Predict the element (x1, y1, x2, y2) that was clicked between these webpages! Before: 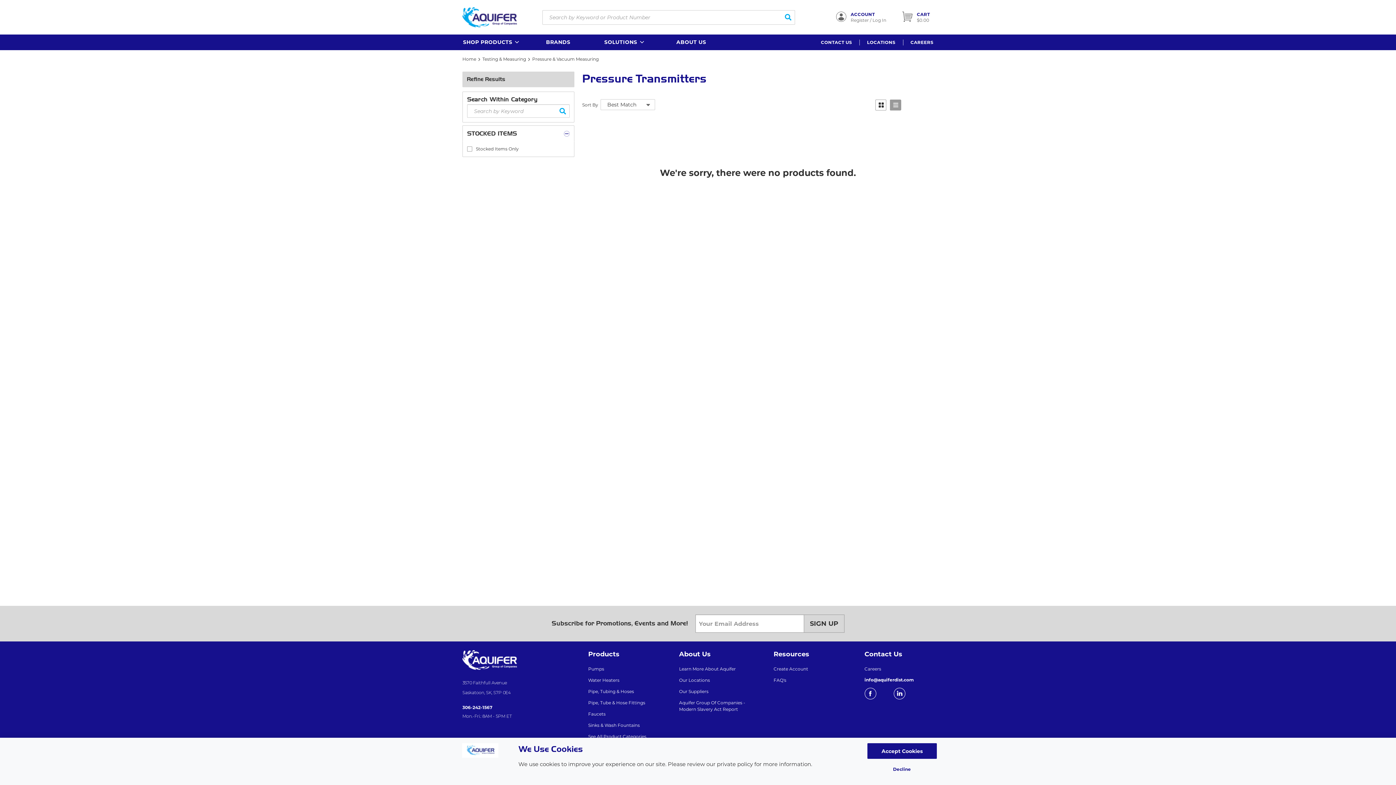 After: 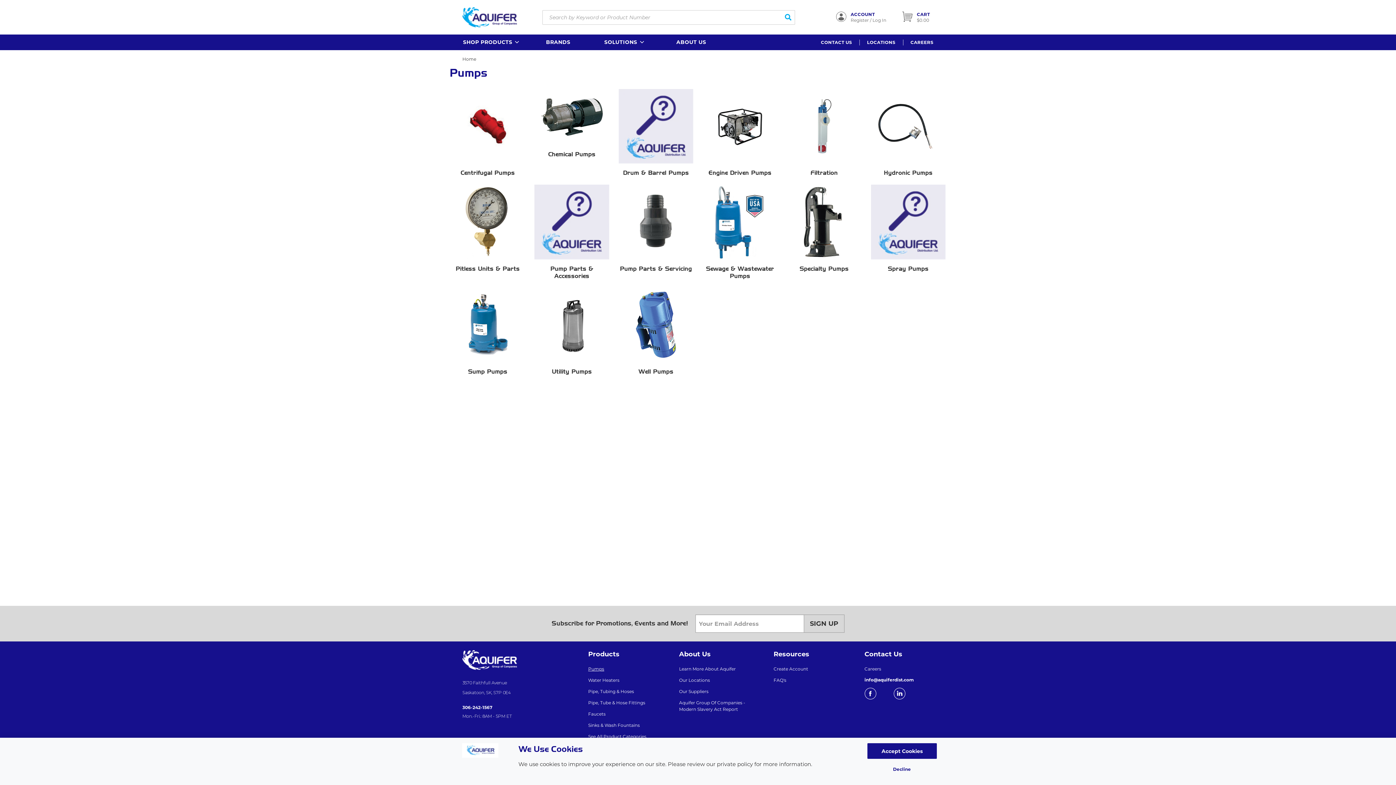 Action: bbox: (588, 666, 604, 672) label: Pumps